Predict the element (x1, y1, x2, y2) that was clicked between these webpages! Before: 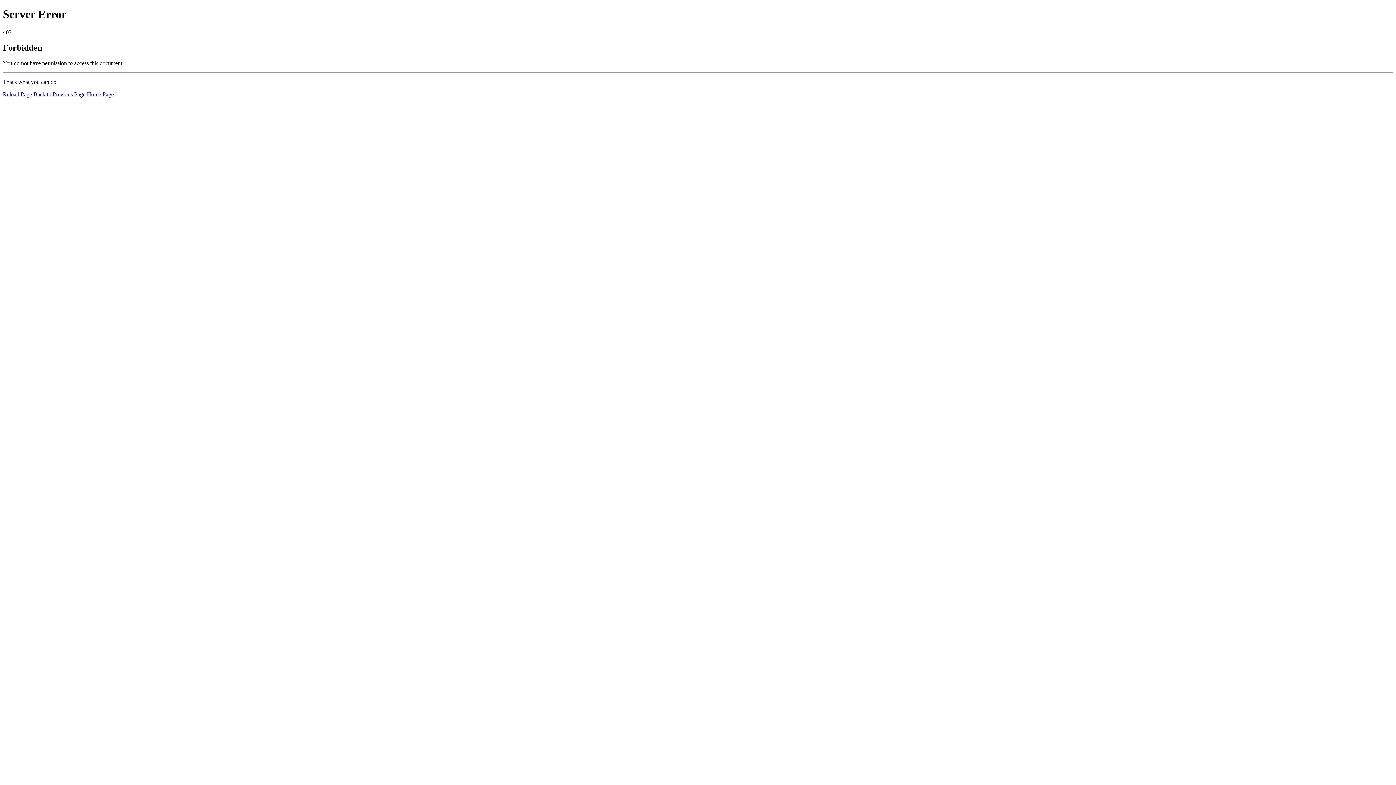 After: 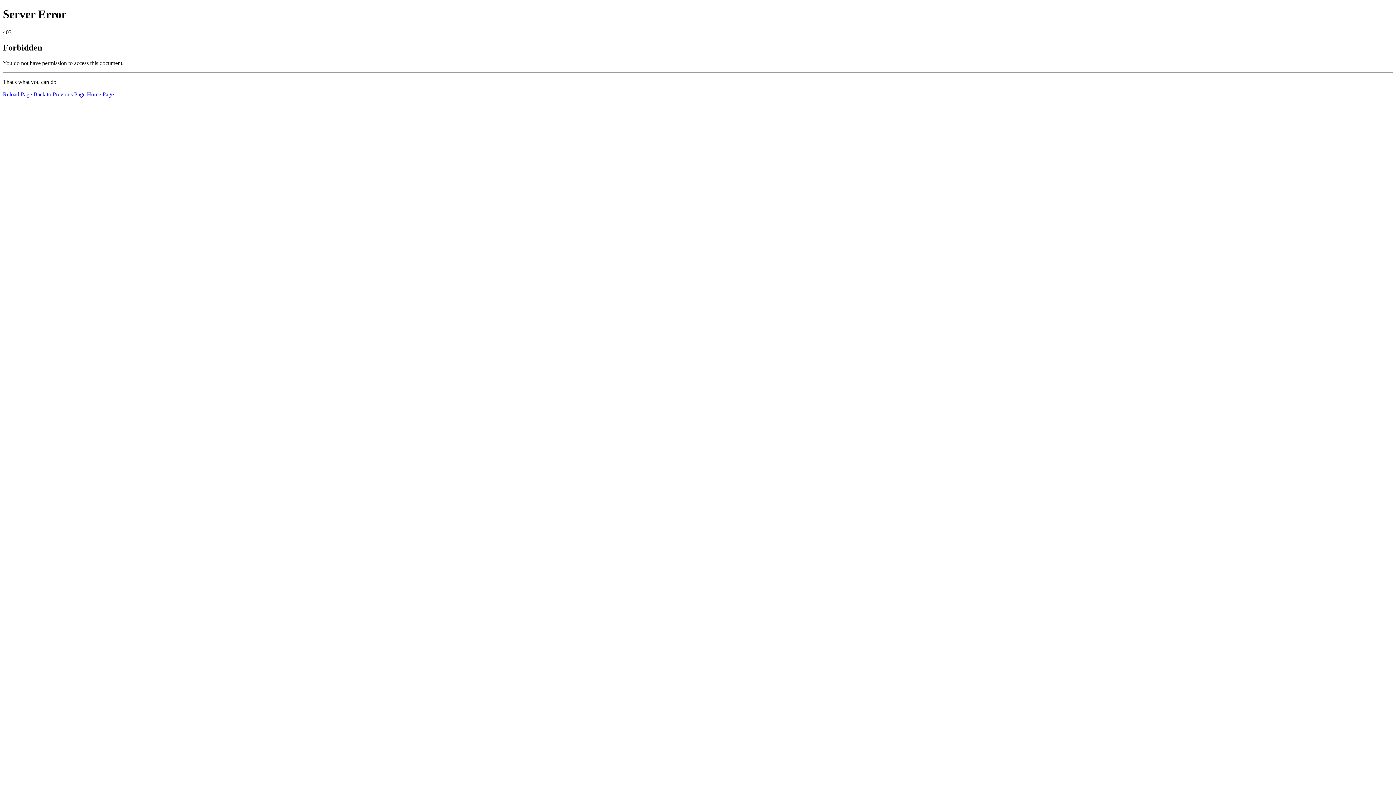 Action: label: Home Page bbox: (86, 91, 113, 97)